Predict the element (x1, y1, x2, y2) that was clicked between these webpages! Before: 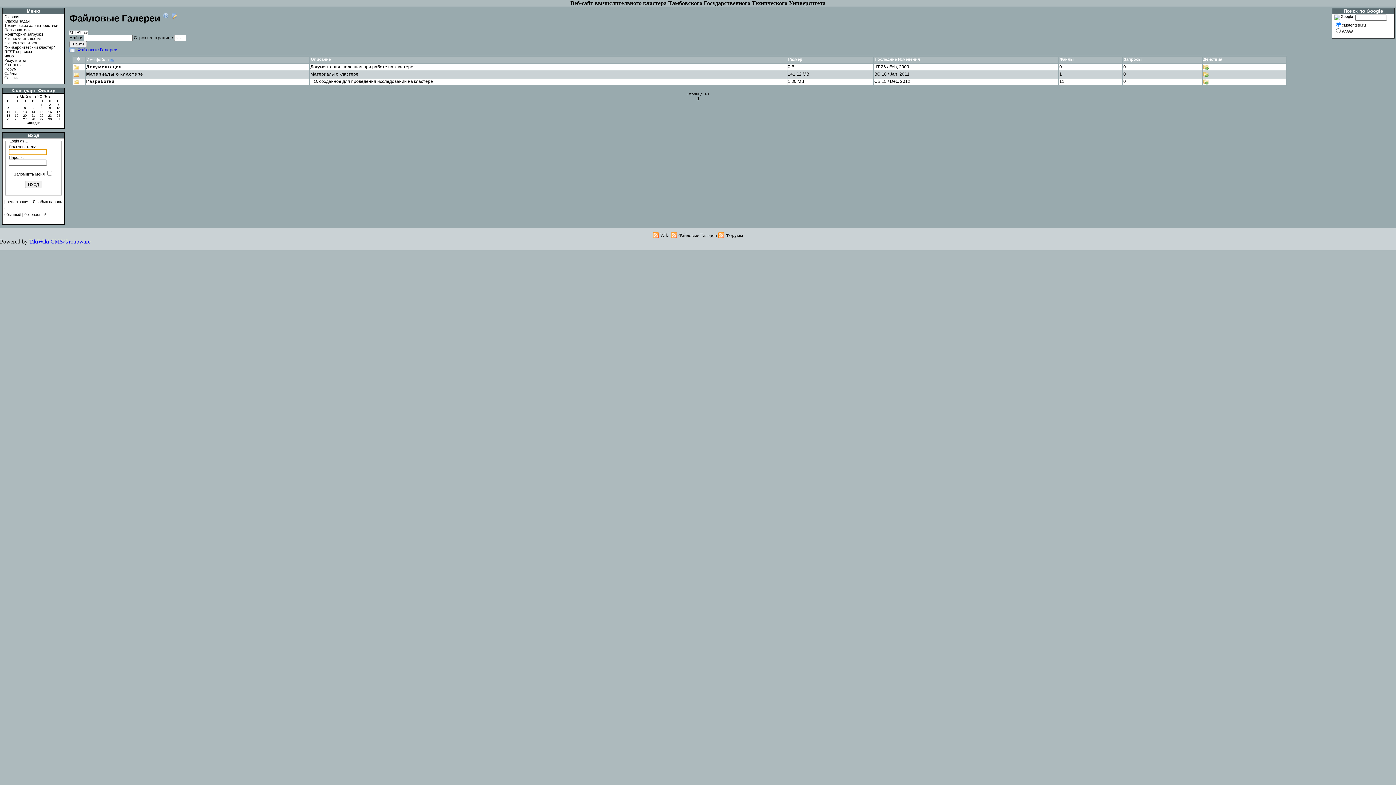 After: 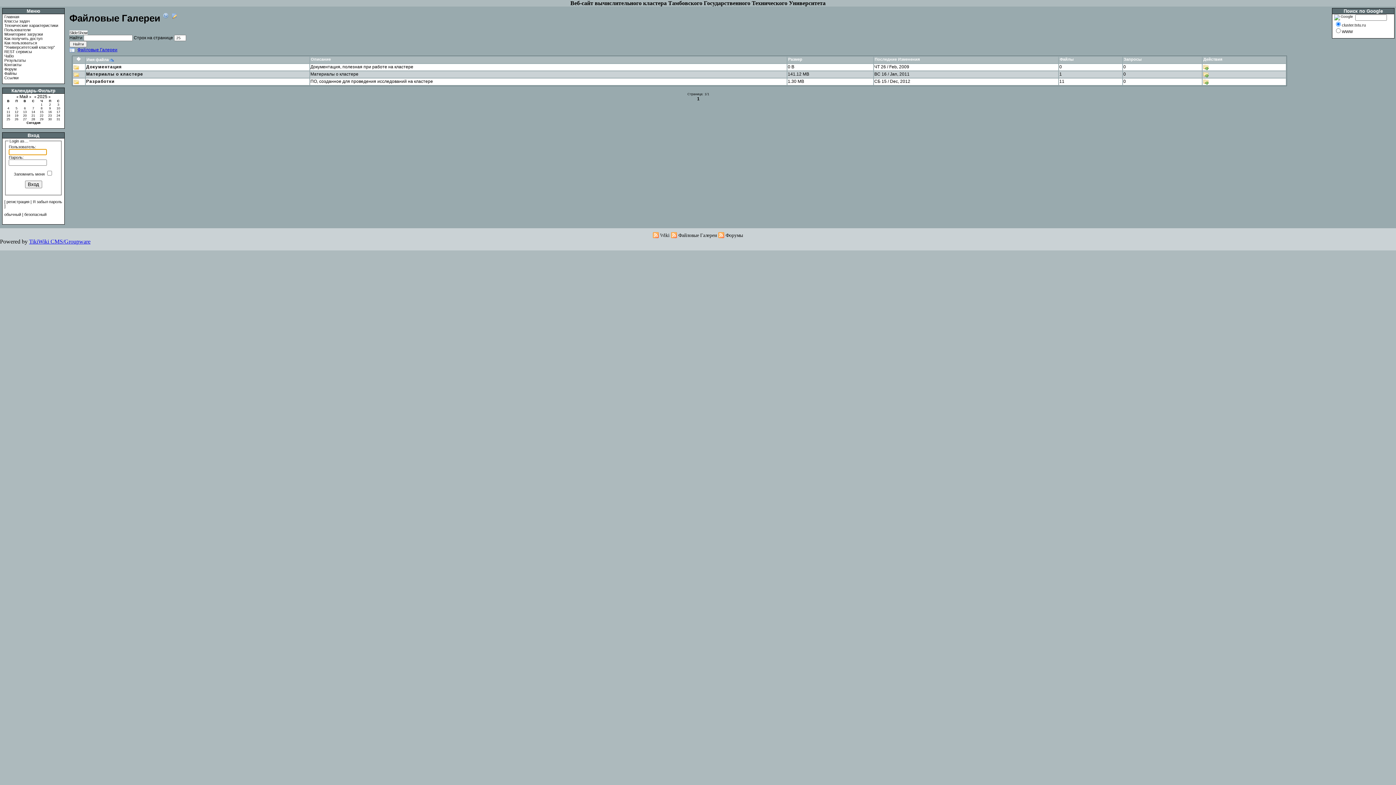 Action: label: 4 bbox: (7, 106, 9, 110)